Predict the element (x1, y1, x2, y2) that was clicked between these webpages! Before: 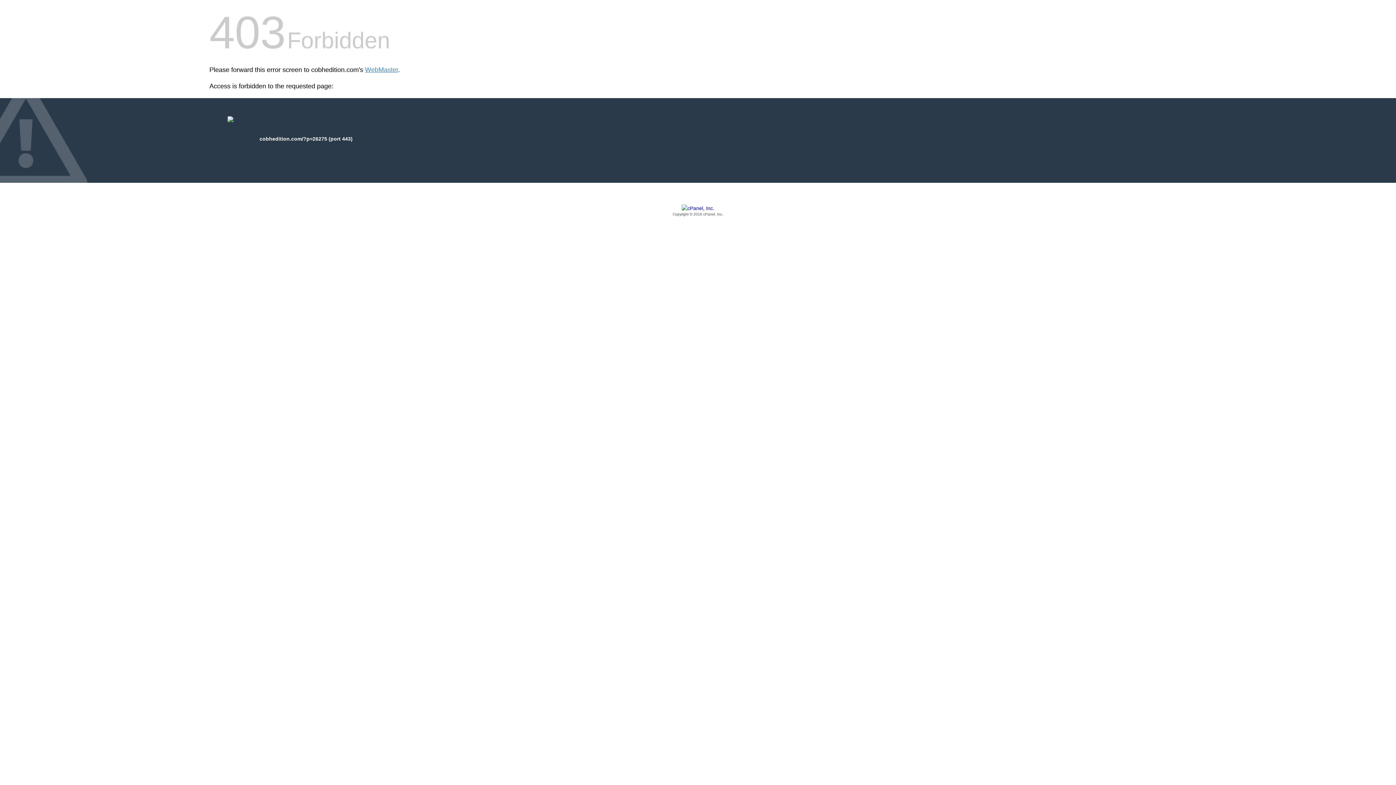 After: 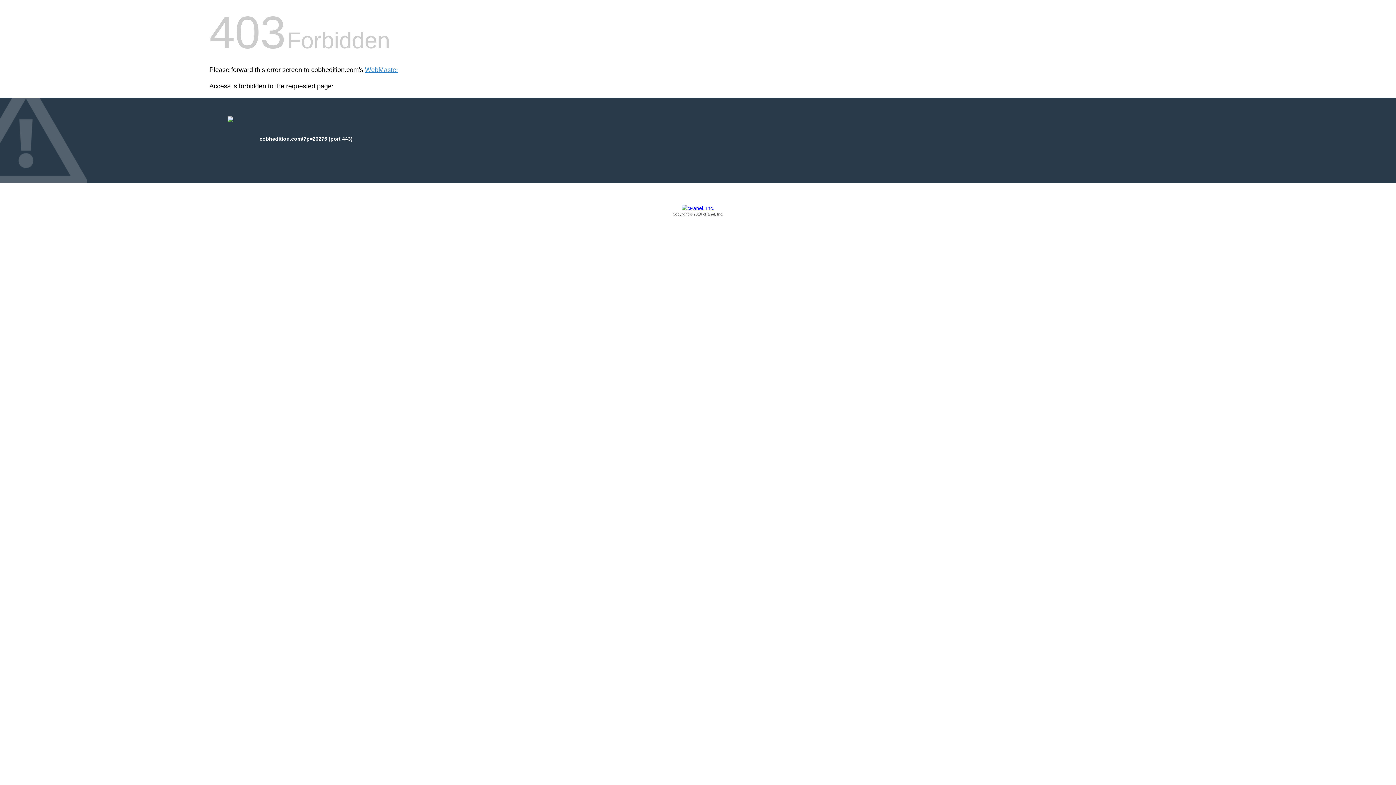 Action: bbox: (209, 205, 1186, 217) label: Copyright © 2016 cPanel, Inc.